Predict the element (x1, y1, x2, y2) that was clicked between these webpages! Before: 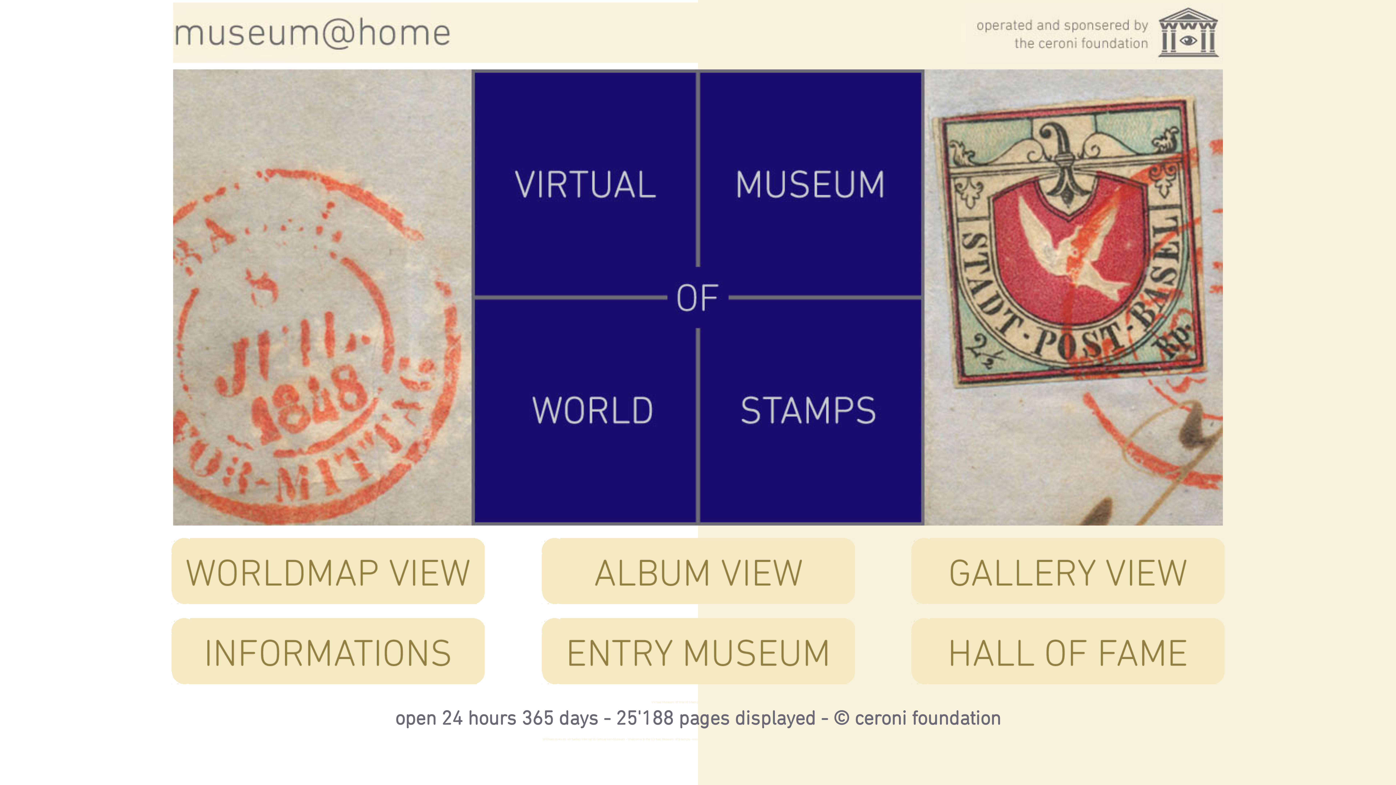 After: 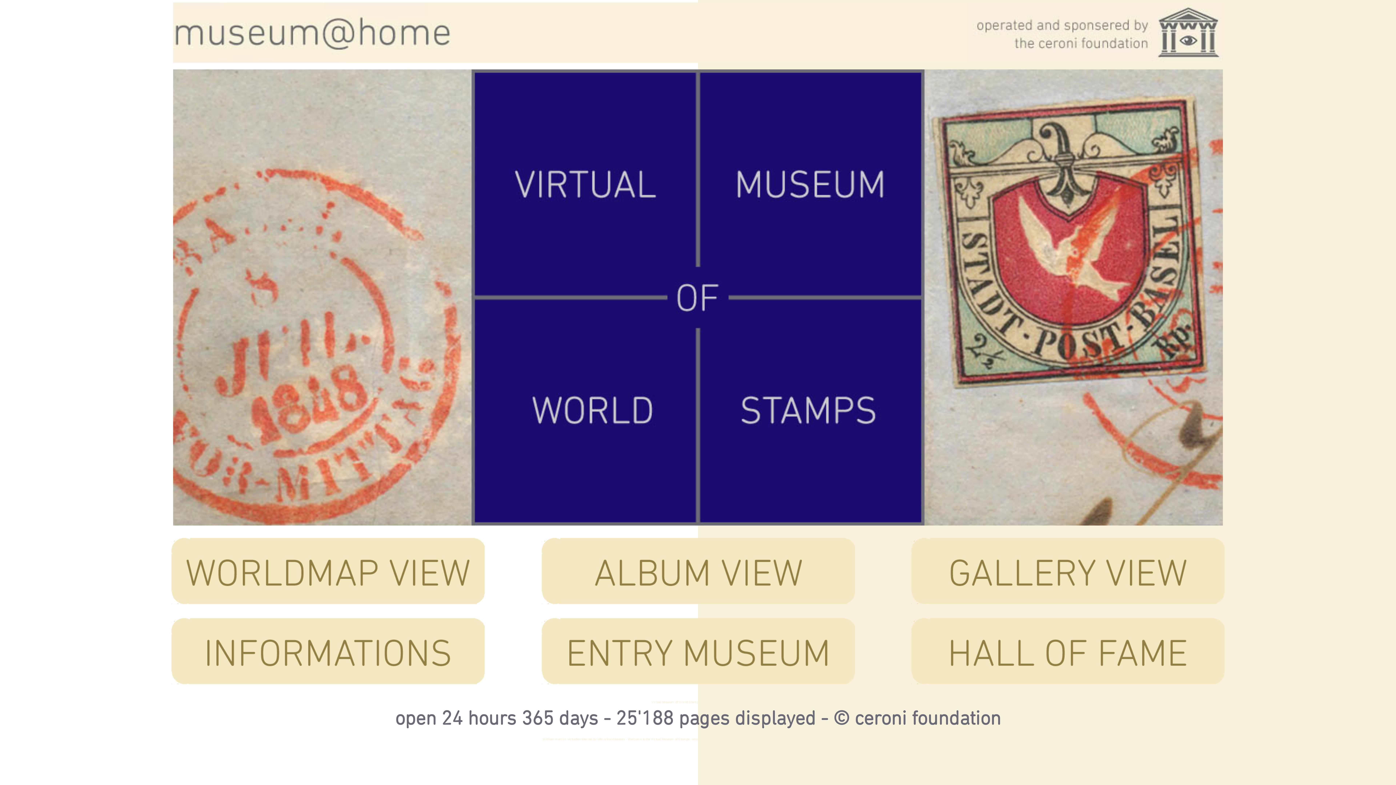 Action: label: open 24 hours 365 days - 25'188 pages displayed - © ceroni foundation bbox: (395, 706, 1001, 729)